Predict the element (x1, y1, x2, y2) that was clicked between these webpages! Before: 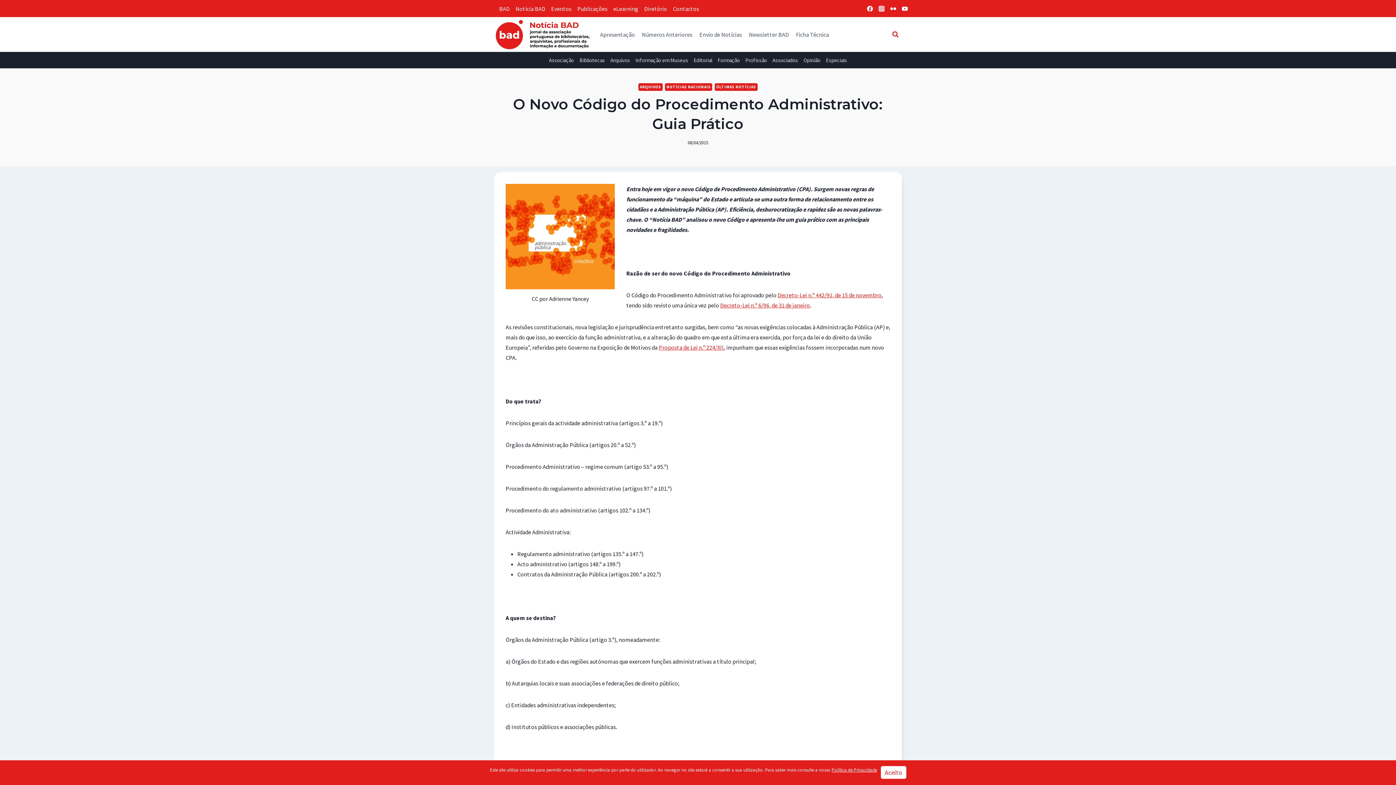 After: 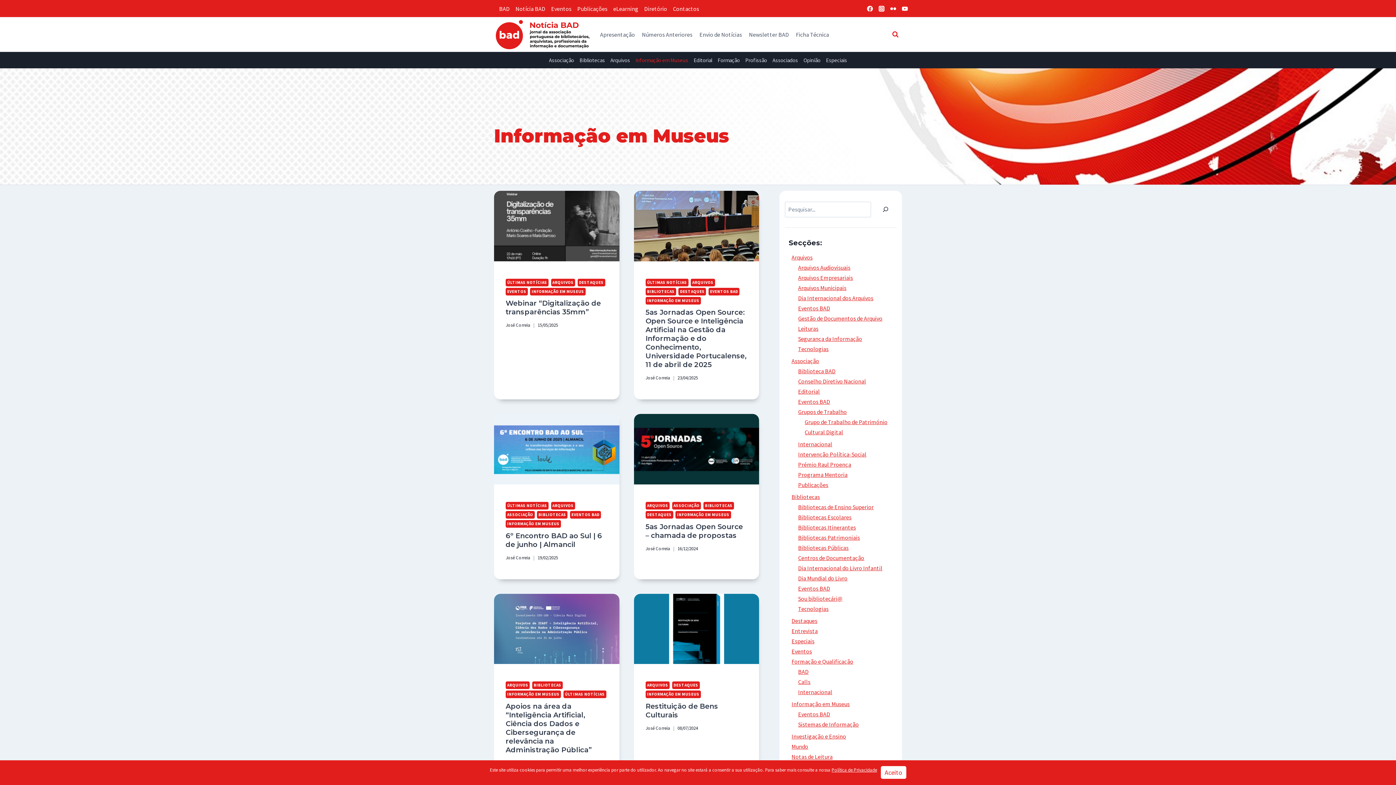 Action: label: Informação em Museus bbox: (632, 52, 691, 68)